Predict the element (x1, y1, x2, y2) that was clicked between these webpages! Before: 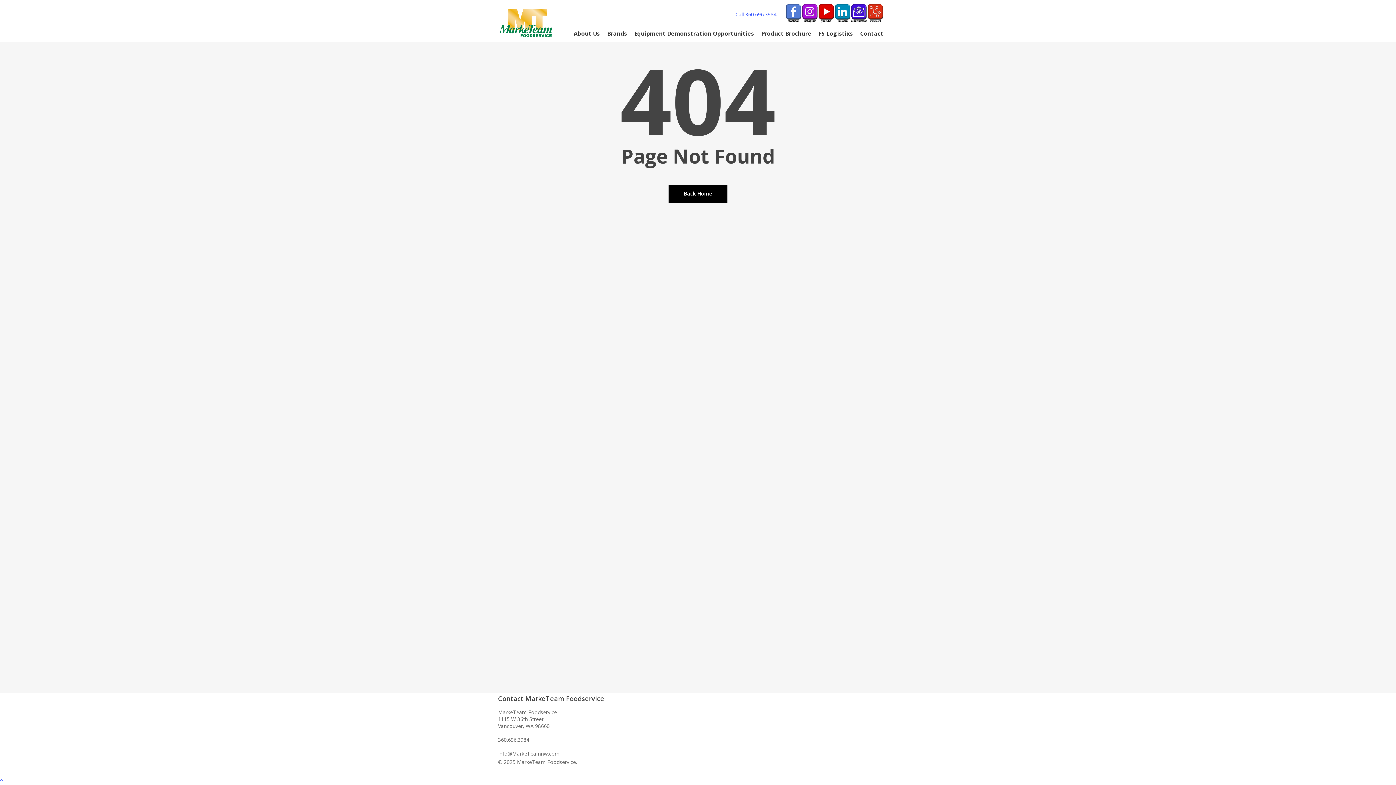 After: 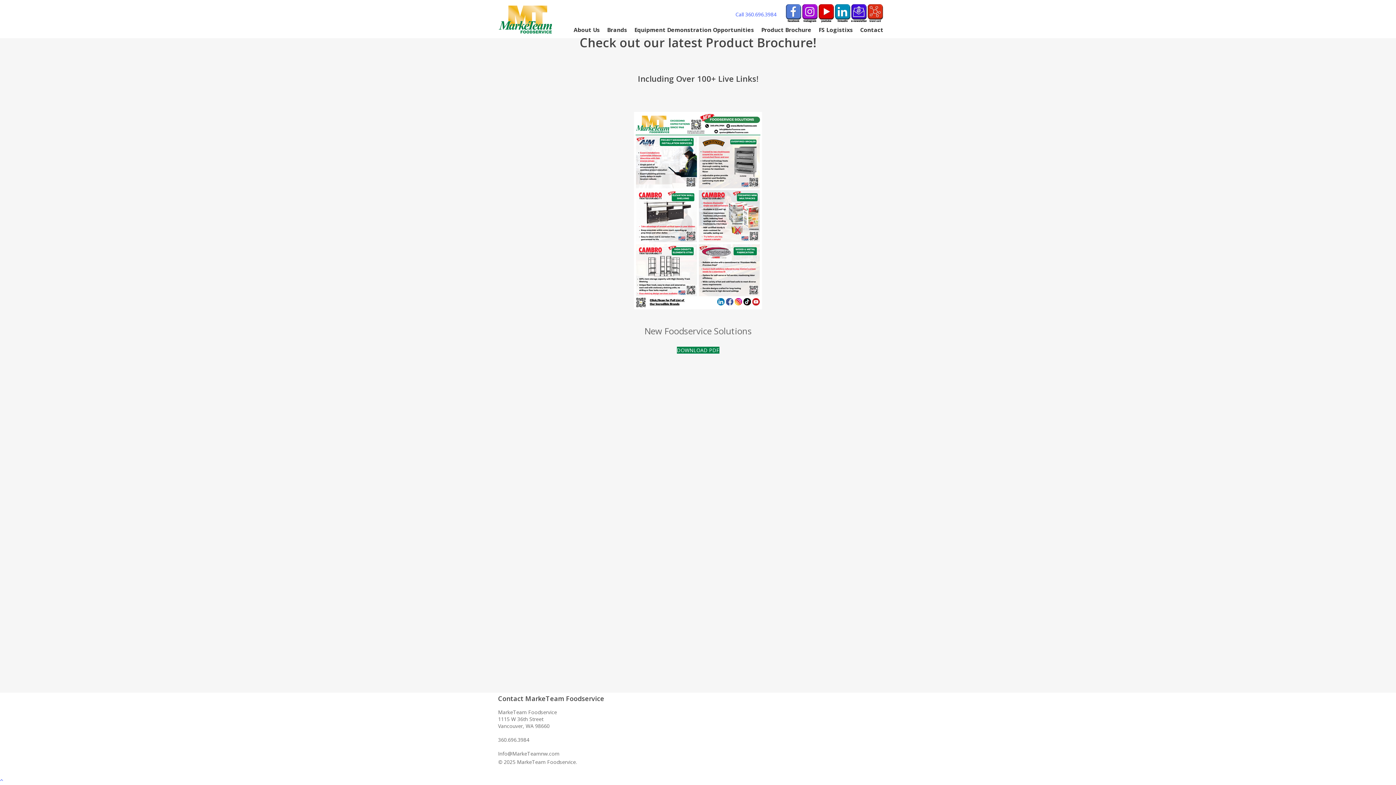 Action: bbox: (850, 16, 867, 23)